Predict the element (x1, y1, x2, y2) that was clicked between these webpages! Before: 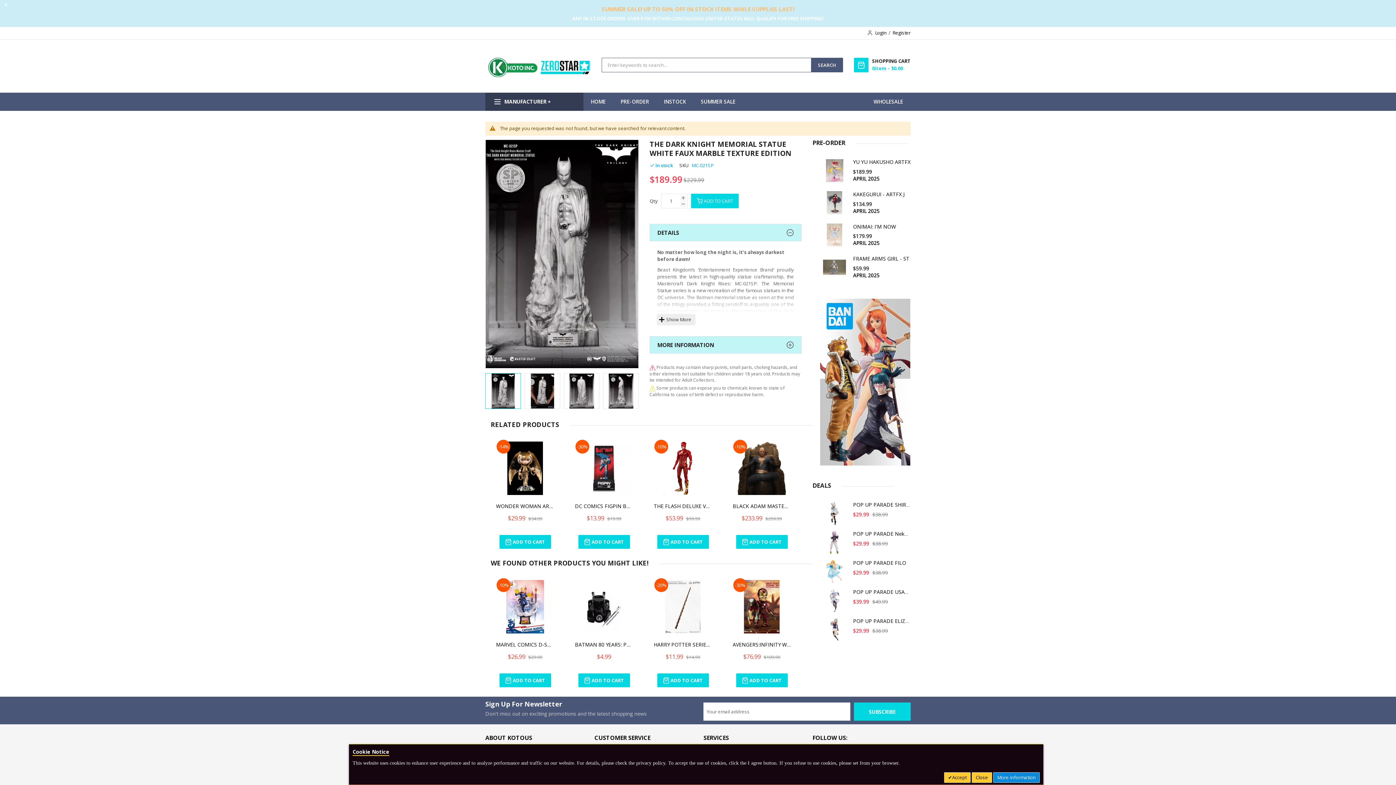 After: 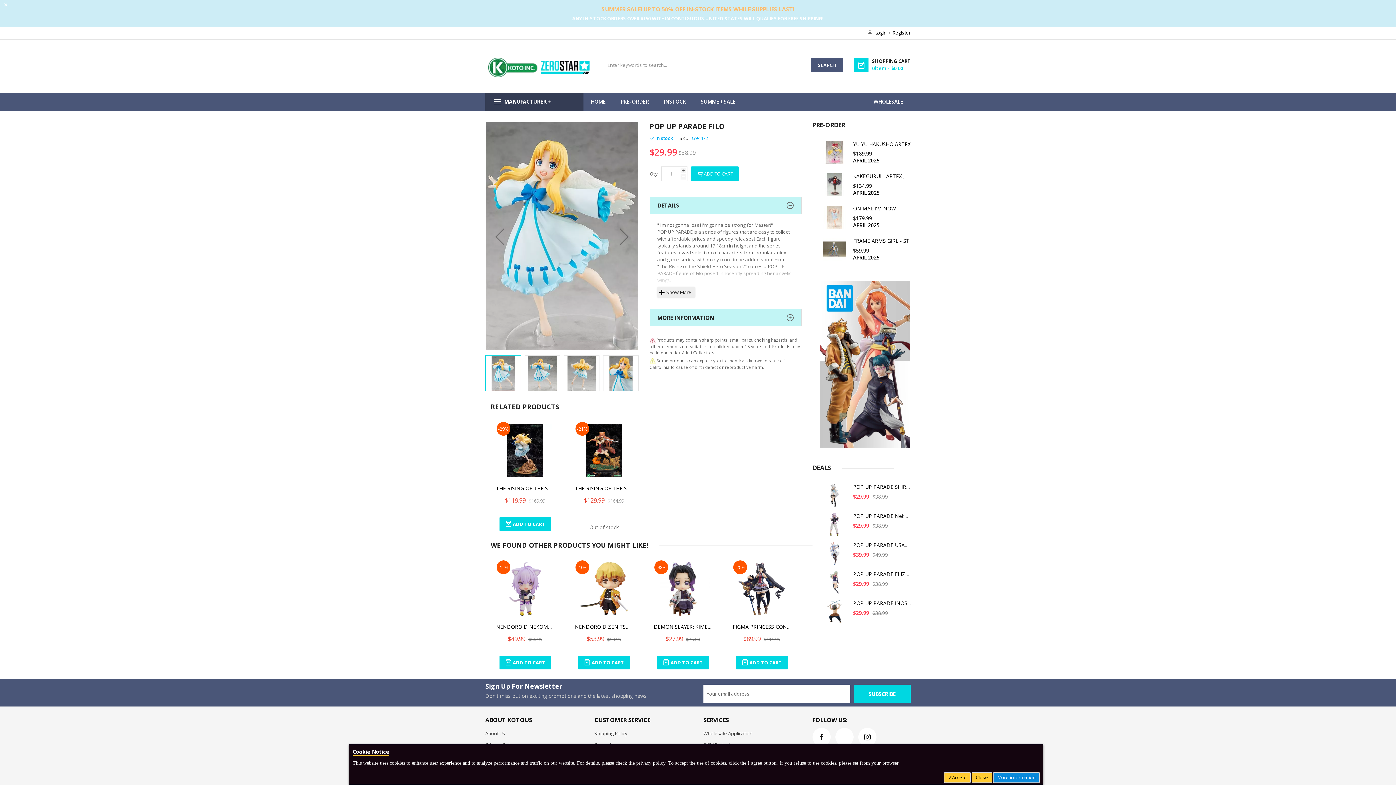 Action: bbox: (820, 559, 851, 589)